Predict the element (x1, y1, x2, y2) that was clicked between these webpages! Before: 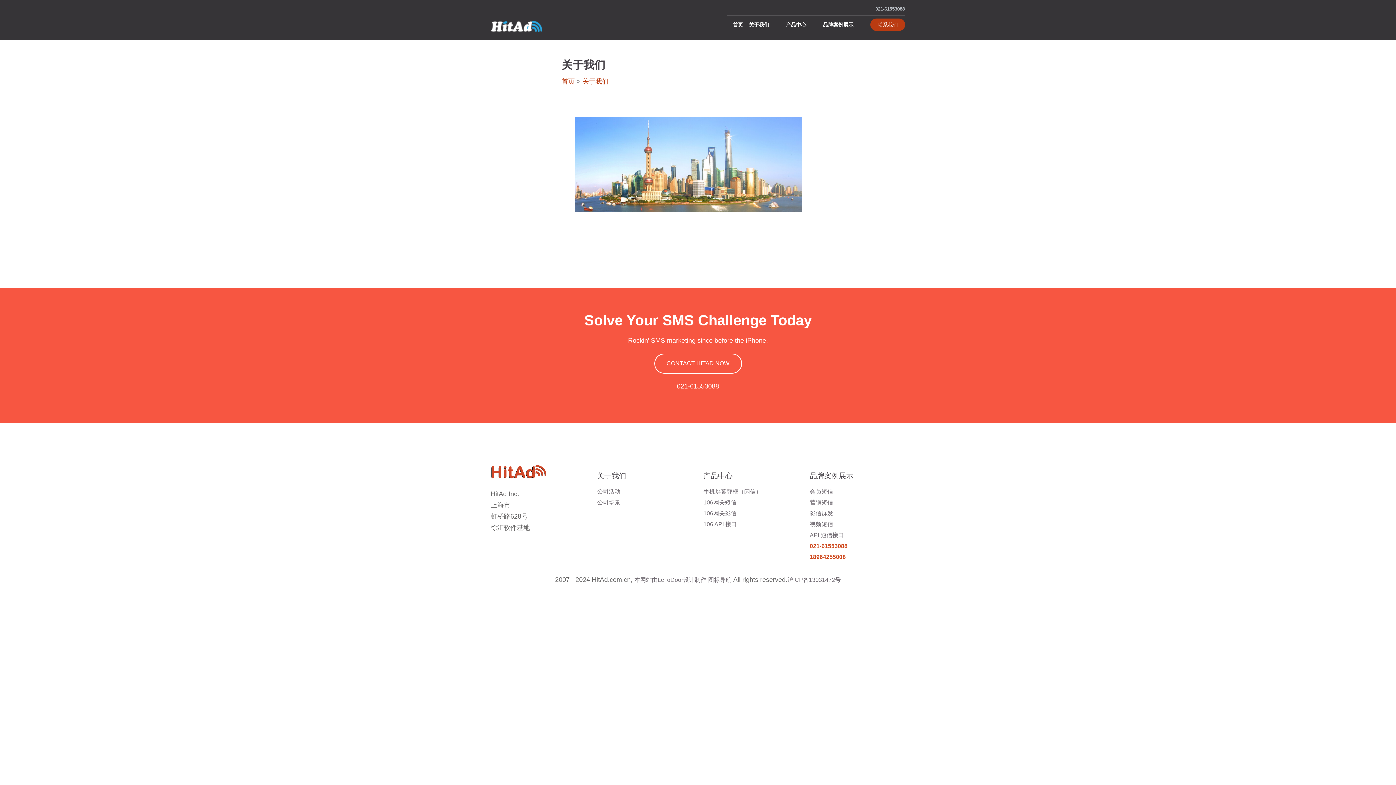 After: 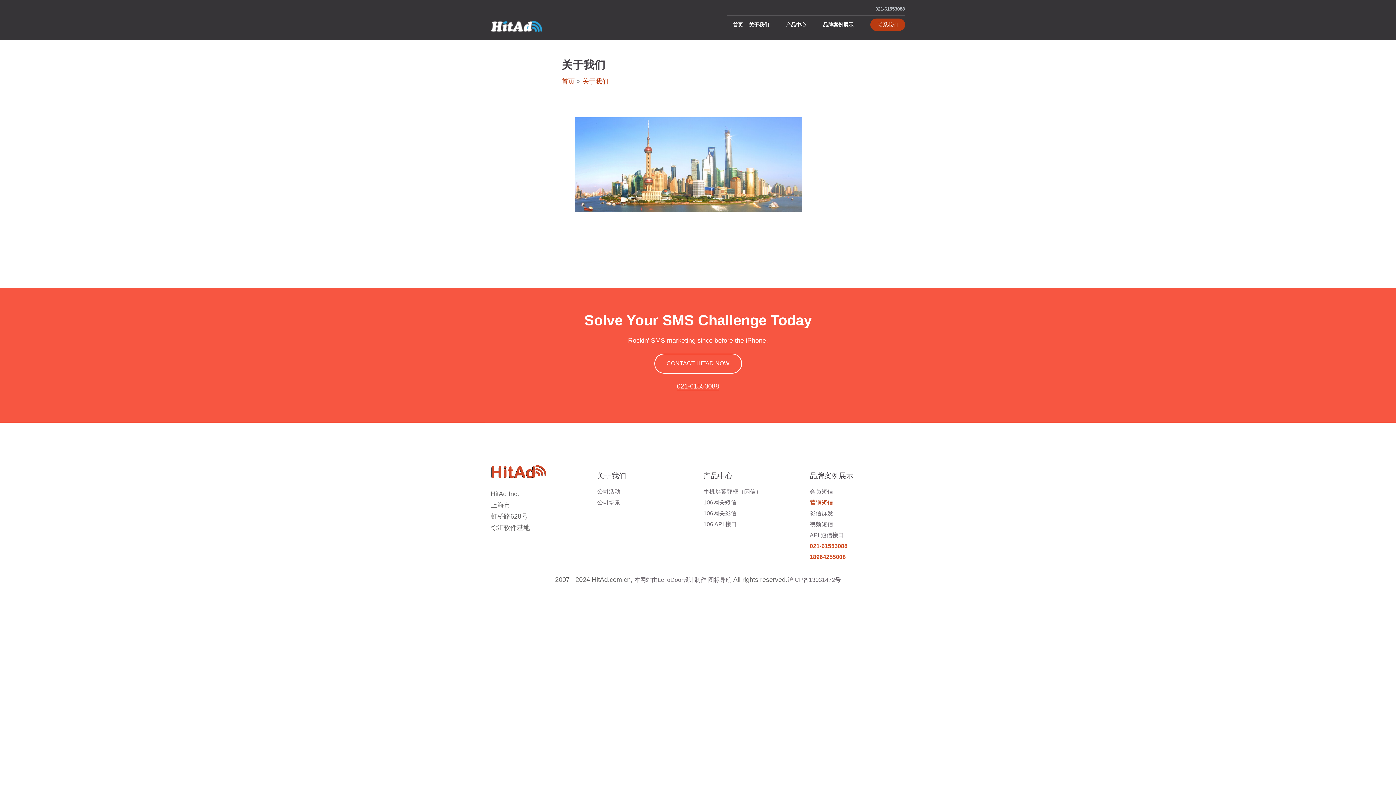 Action: label: 营销短信 bbox: (810, 499, 833, 505)